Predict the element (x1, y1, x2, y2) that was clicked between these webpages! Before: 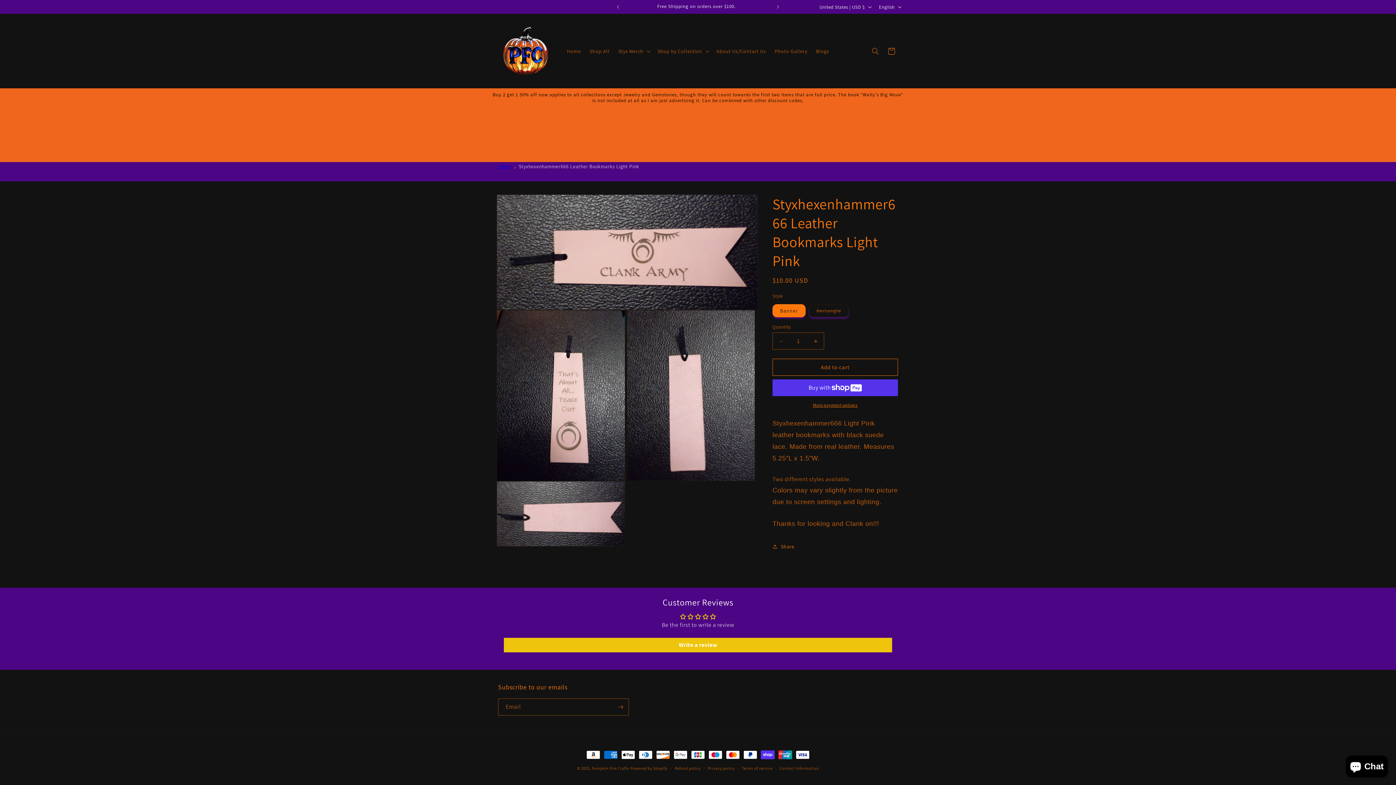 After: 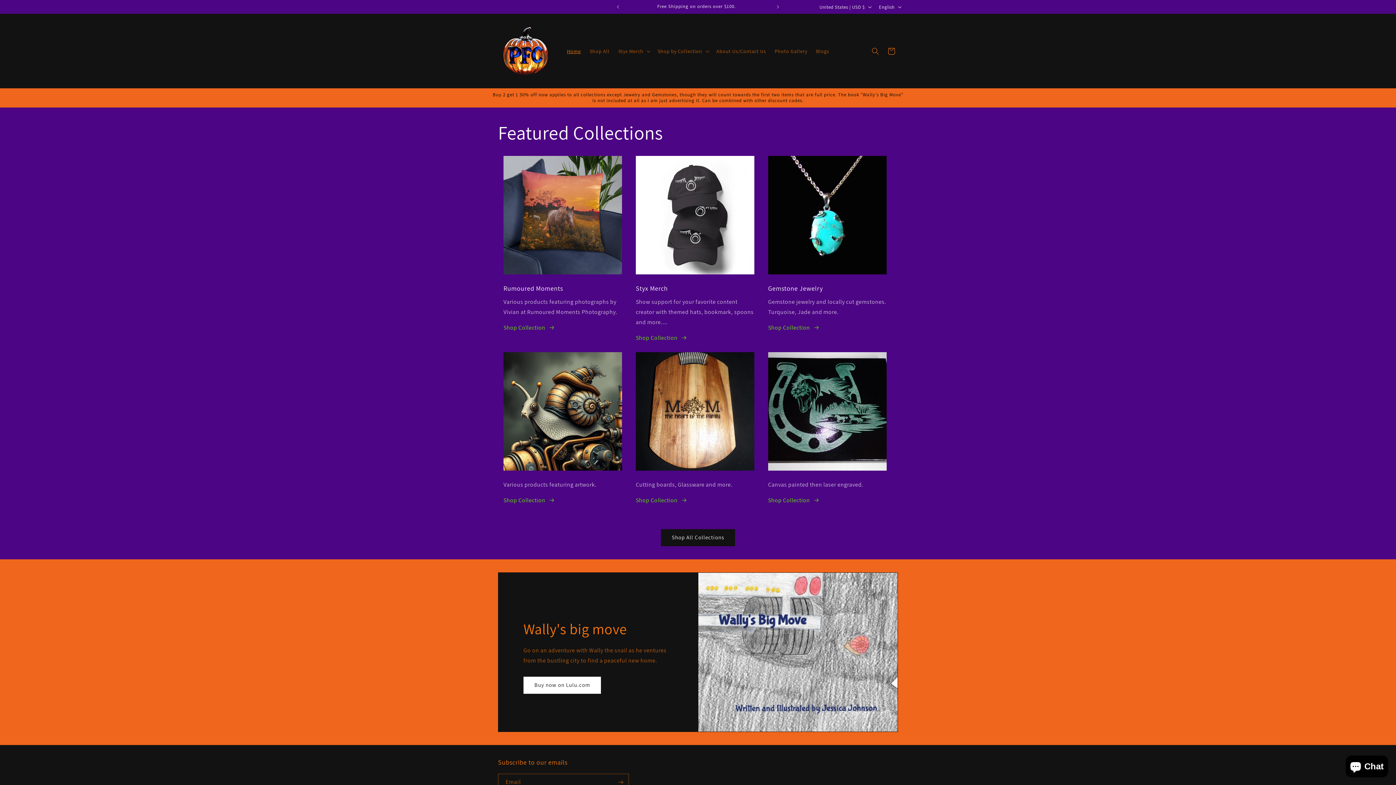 Action: bbox: (498, 163, 511, 169) label: Home